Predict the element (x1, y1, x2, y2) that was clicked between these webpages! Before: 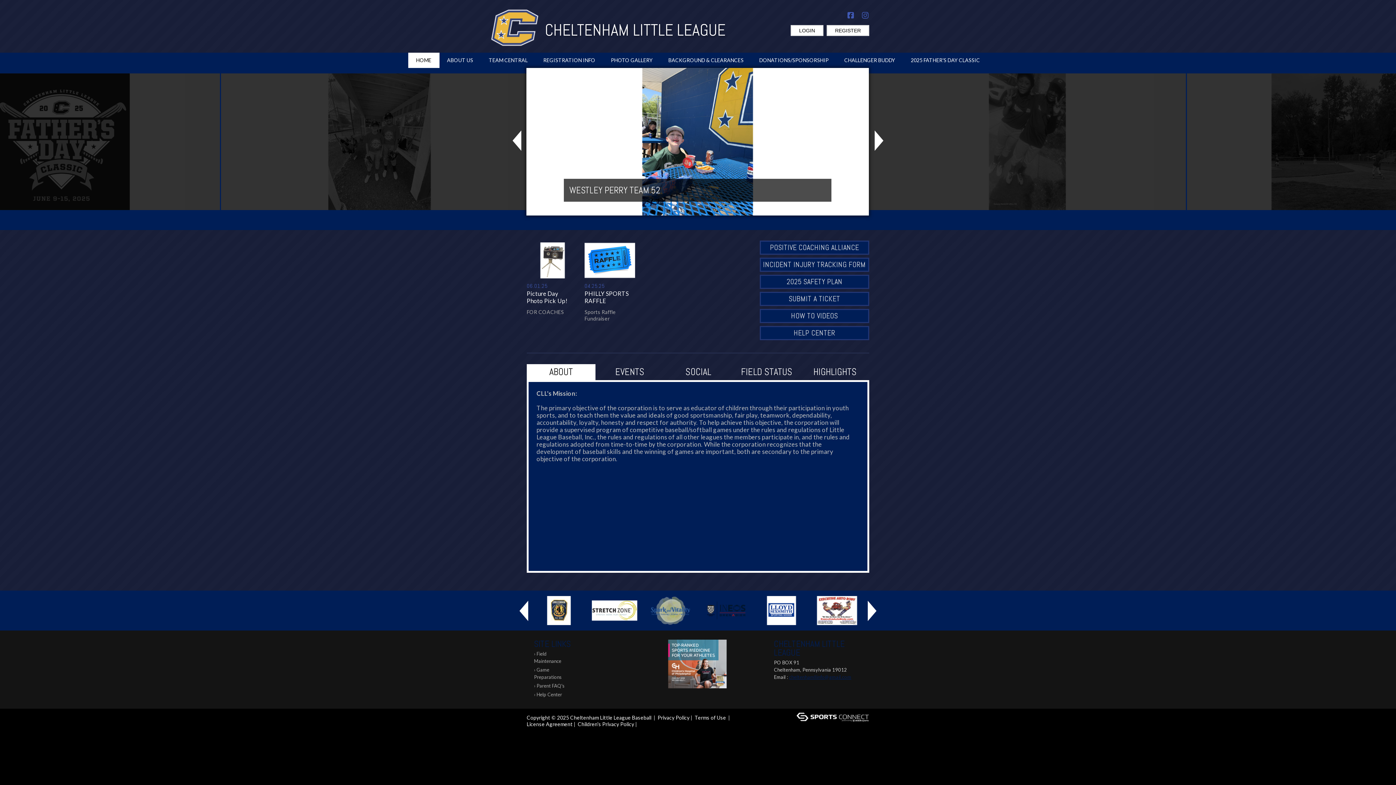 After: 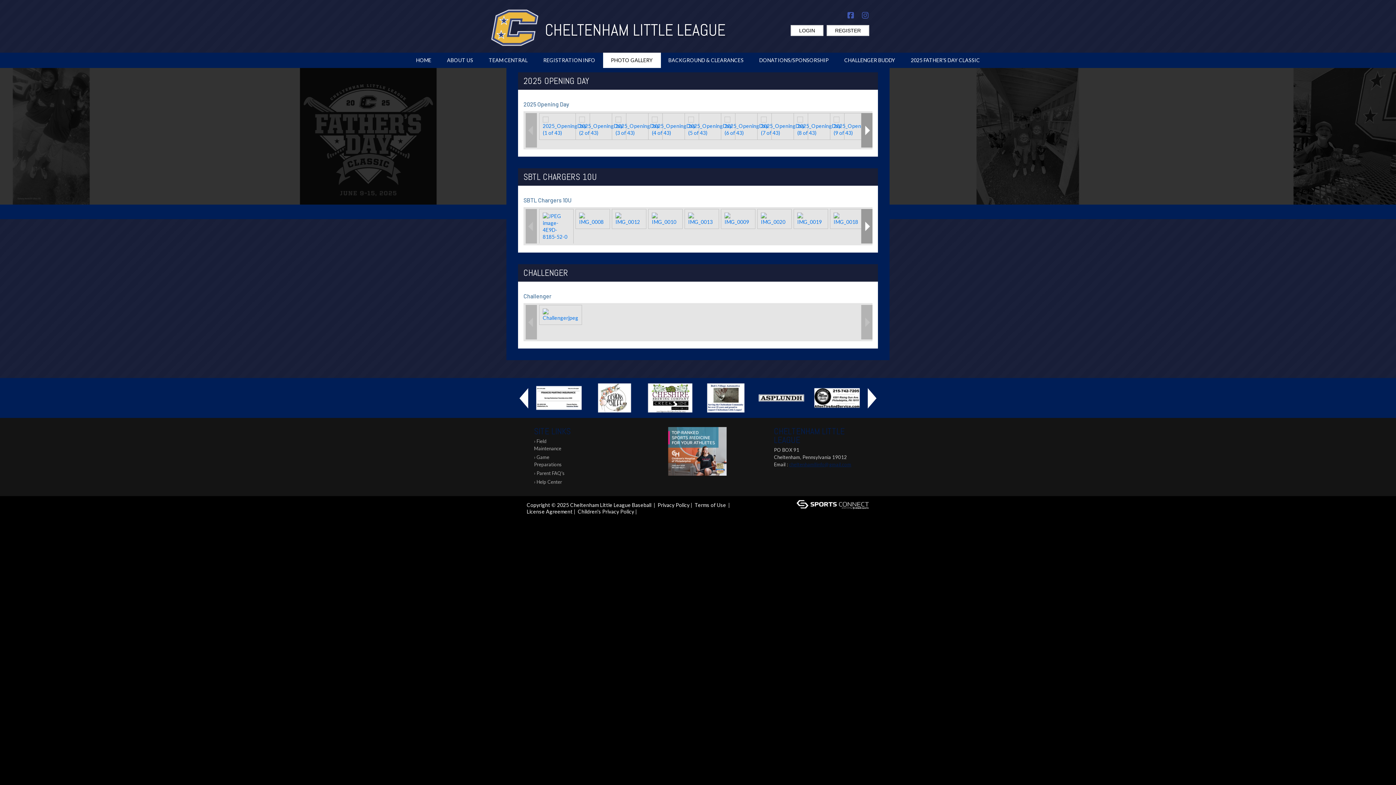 Action: label: PHOTO GALLERY bbox: (603, 52, 660, 68)